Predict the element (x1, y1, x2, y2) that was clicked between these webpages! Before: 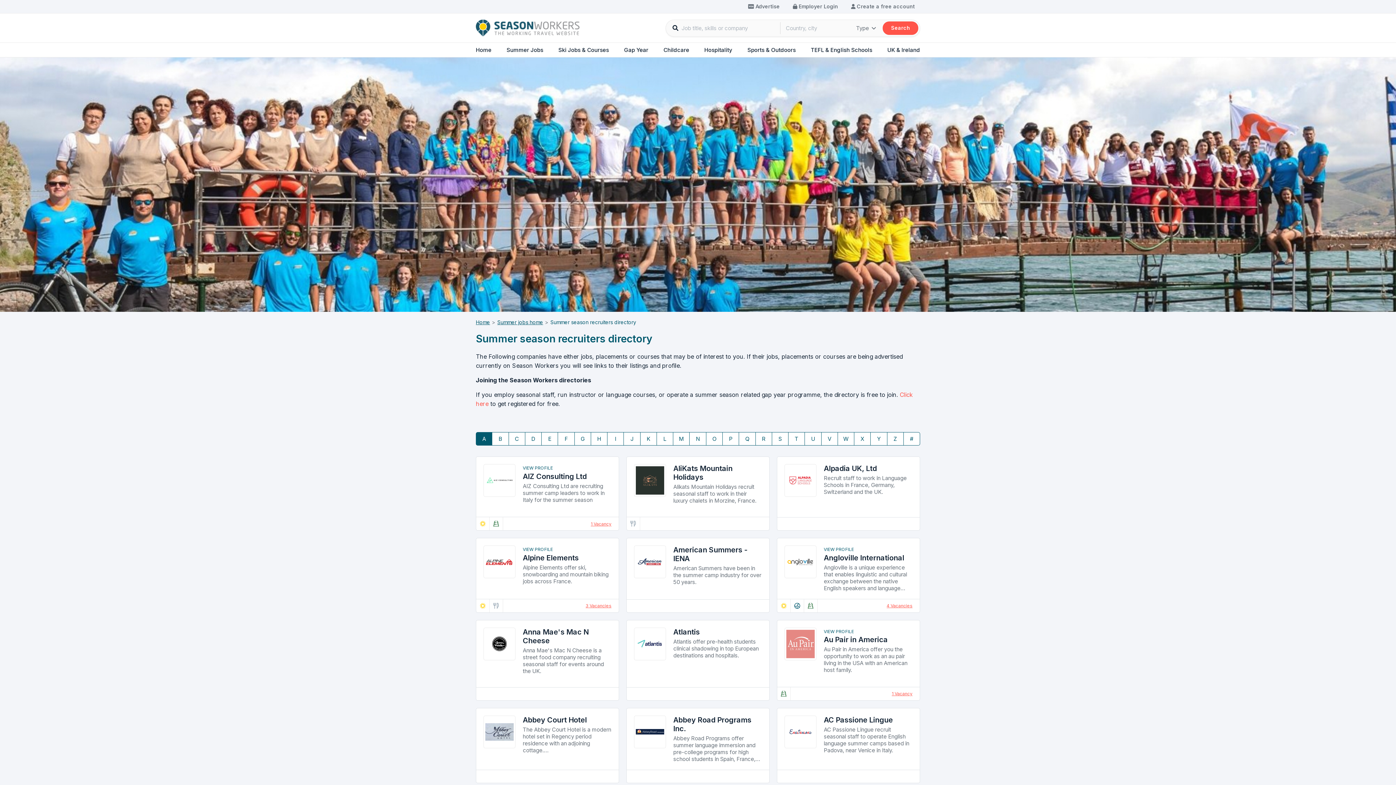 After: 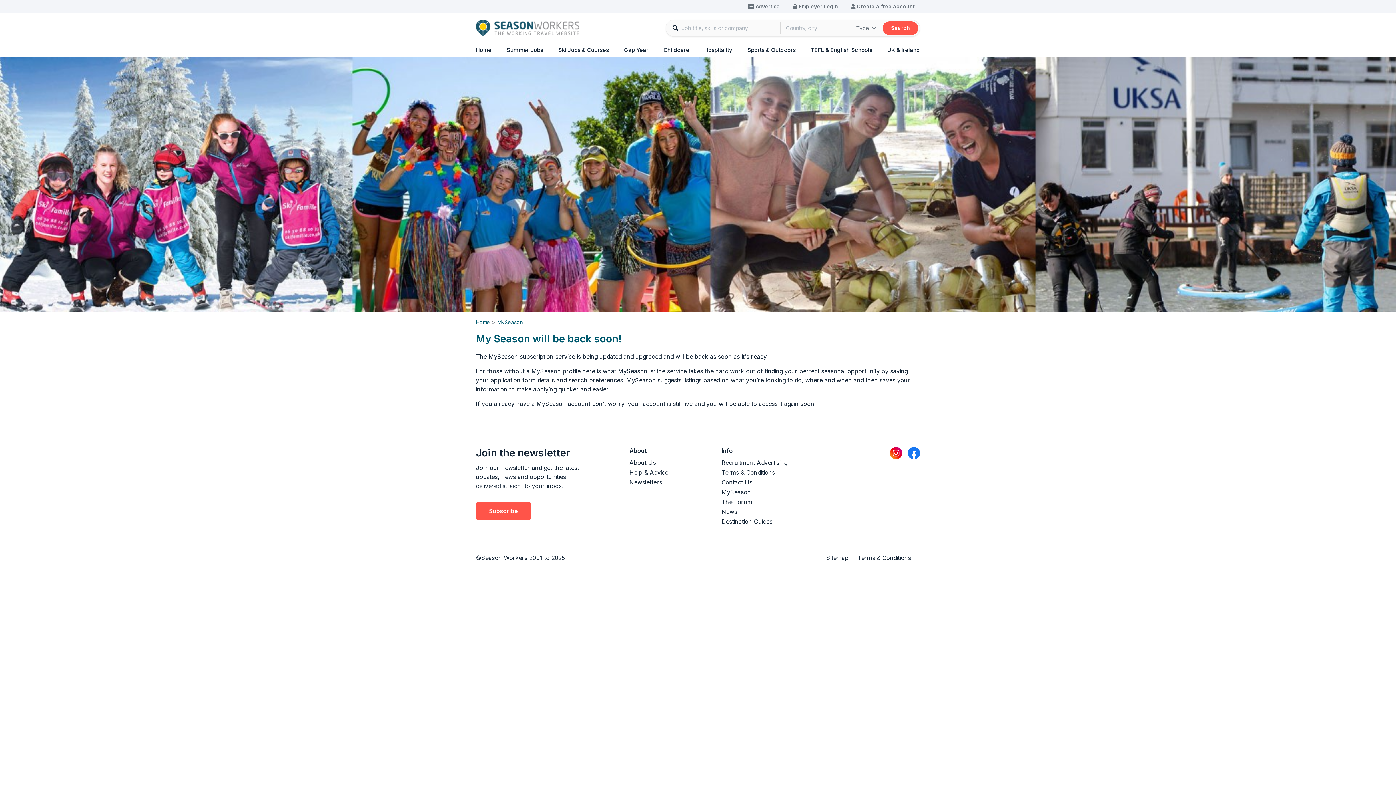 Action: bbox: (845, 1, 920, 11) label:  Create a free account